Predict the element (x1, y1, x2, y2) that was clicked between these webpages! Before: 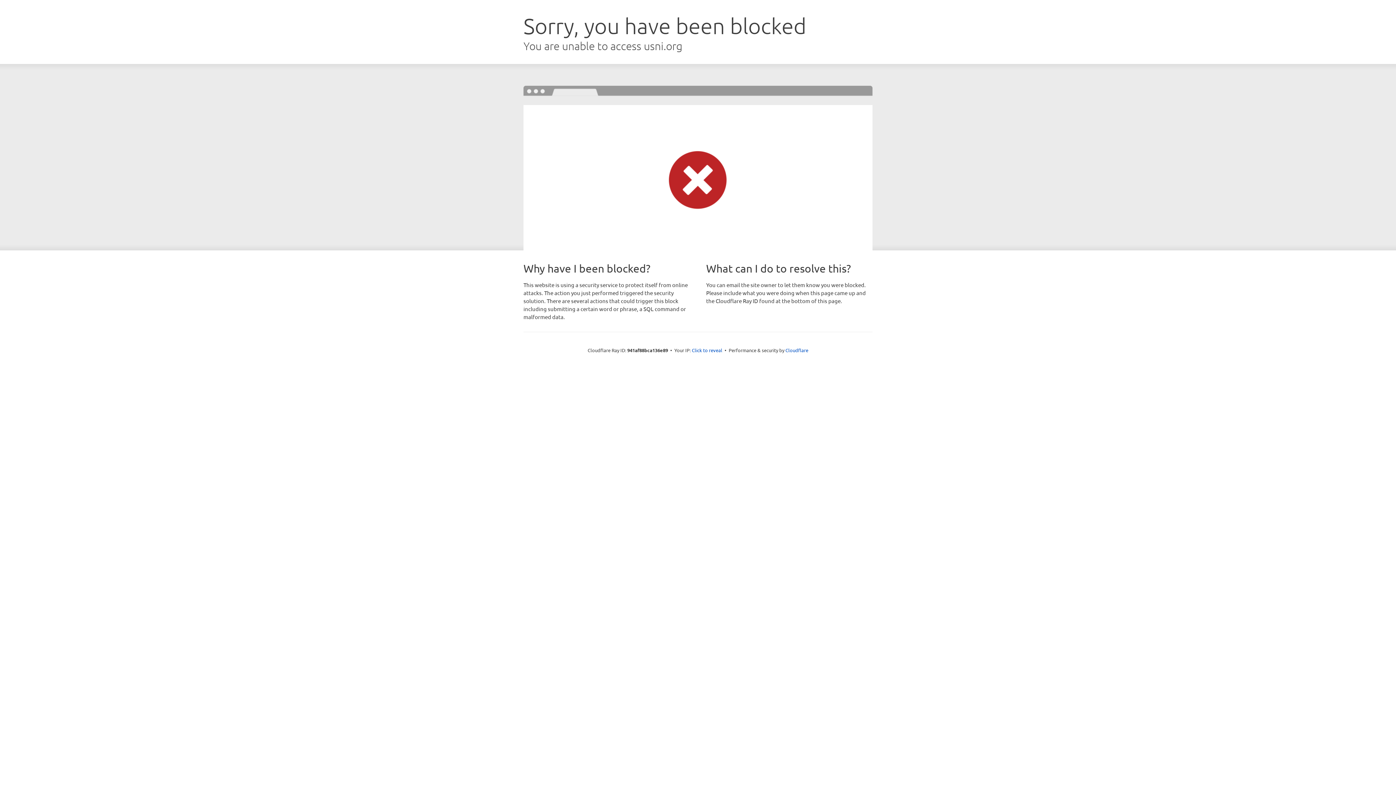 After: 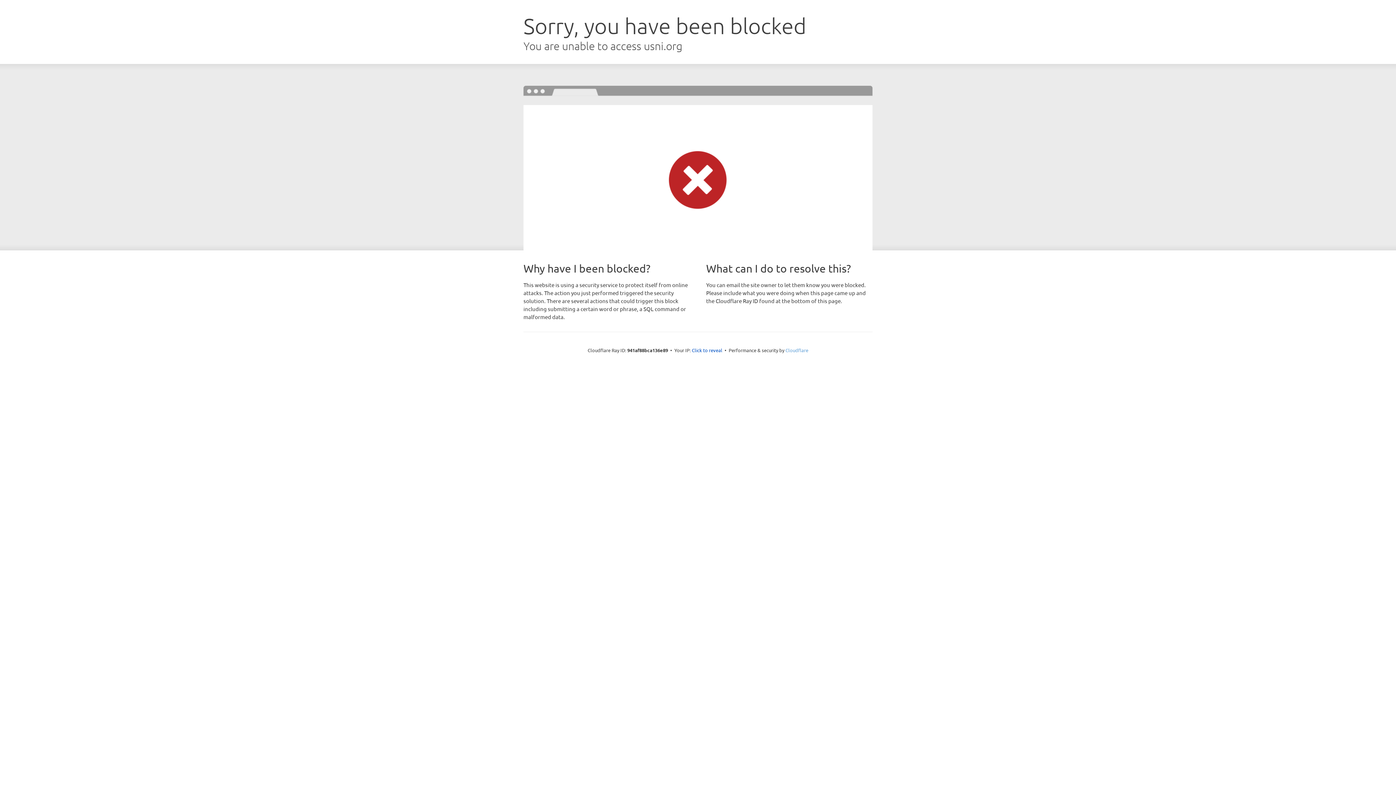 Action: bbox: (785, 347, 808, 353) label: Cloudflare